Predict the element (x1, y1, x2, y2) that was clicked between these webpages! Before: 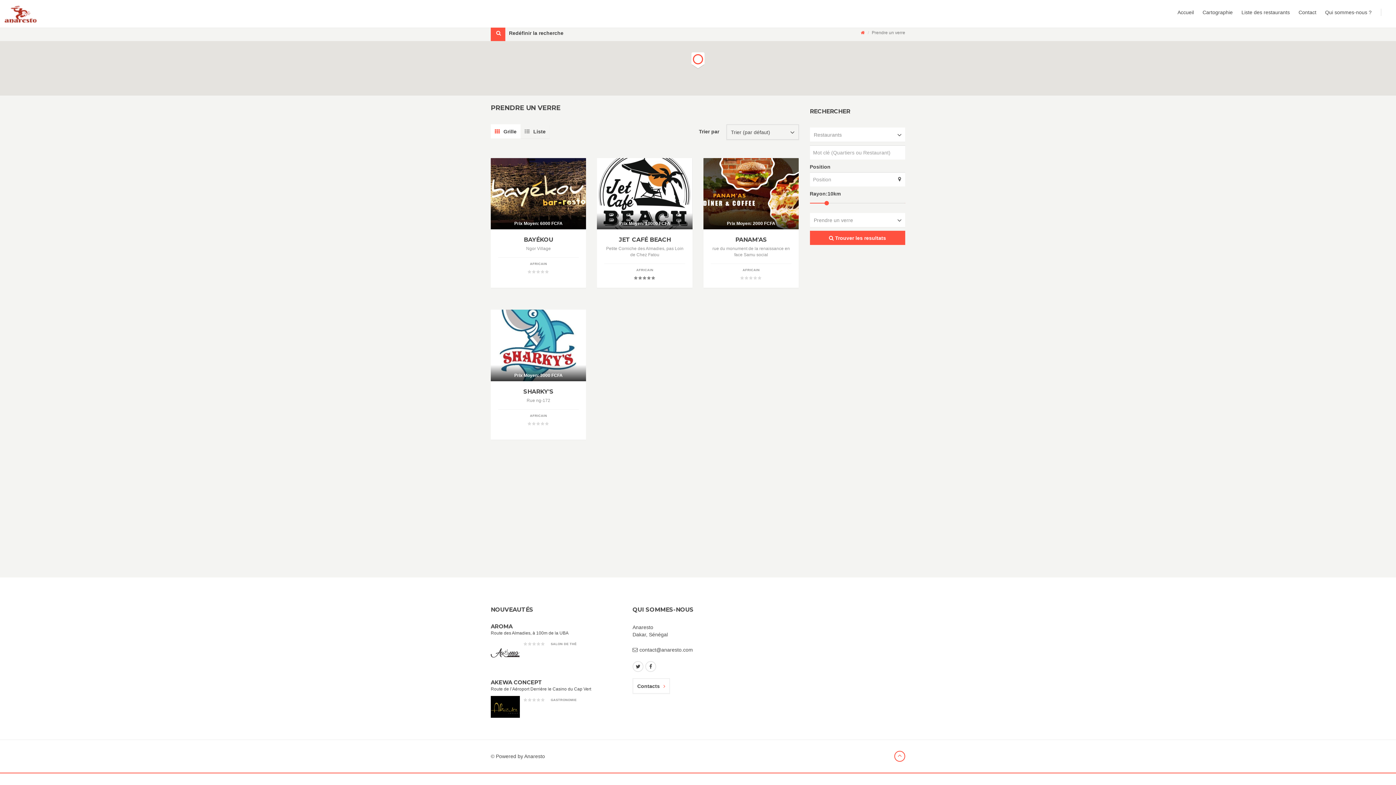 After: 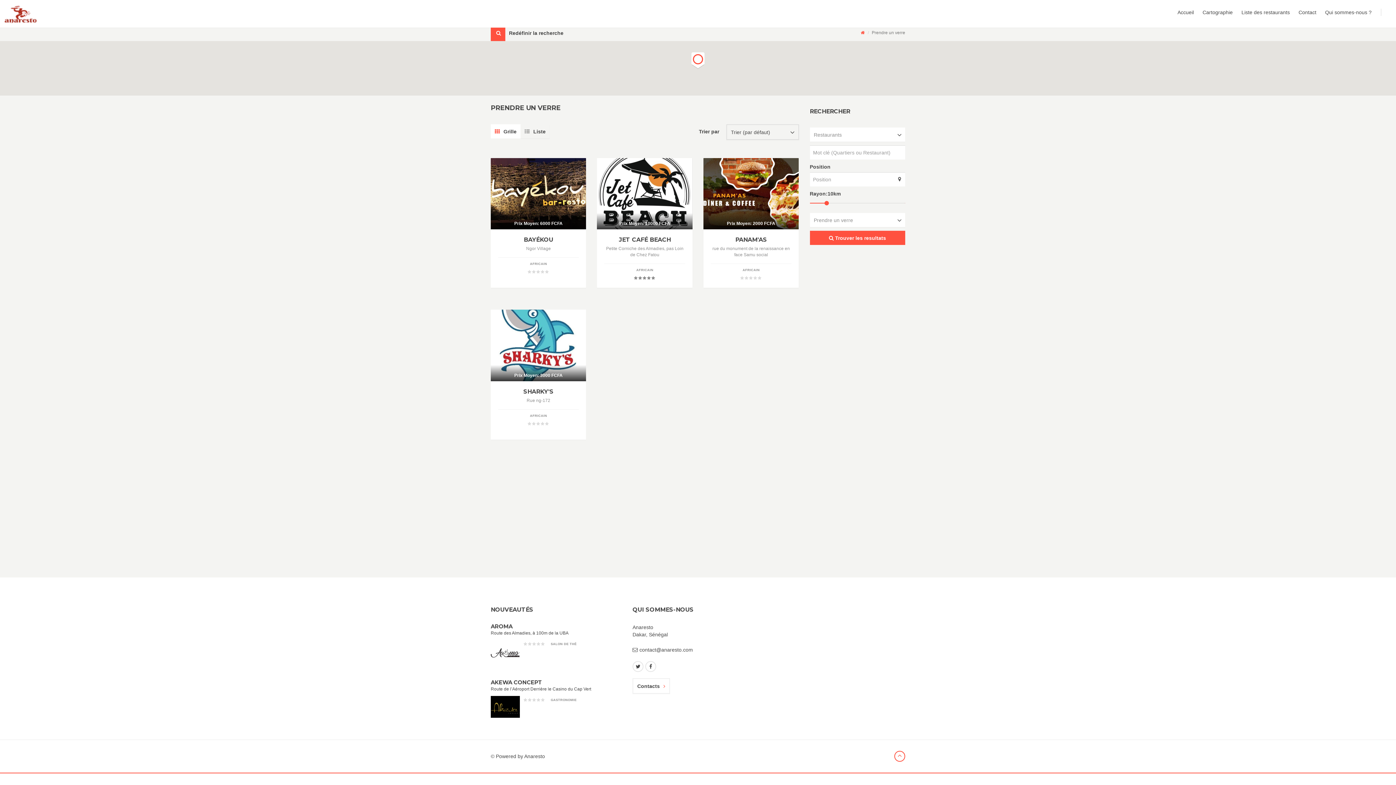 Action: bbox: (894, 751, 905, 762)